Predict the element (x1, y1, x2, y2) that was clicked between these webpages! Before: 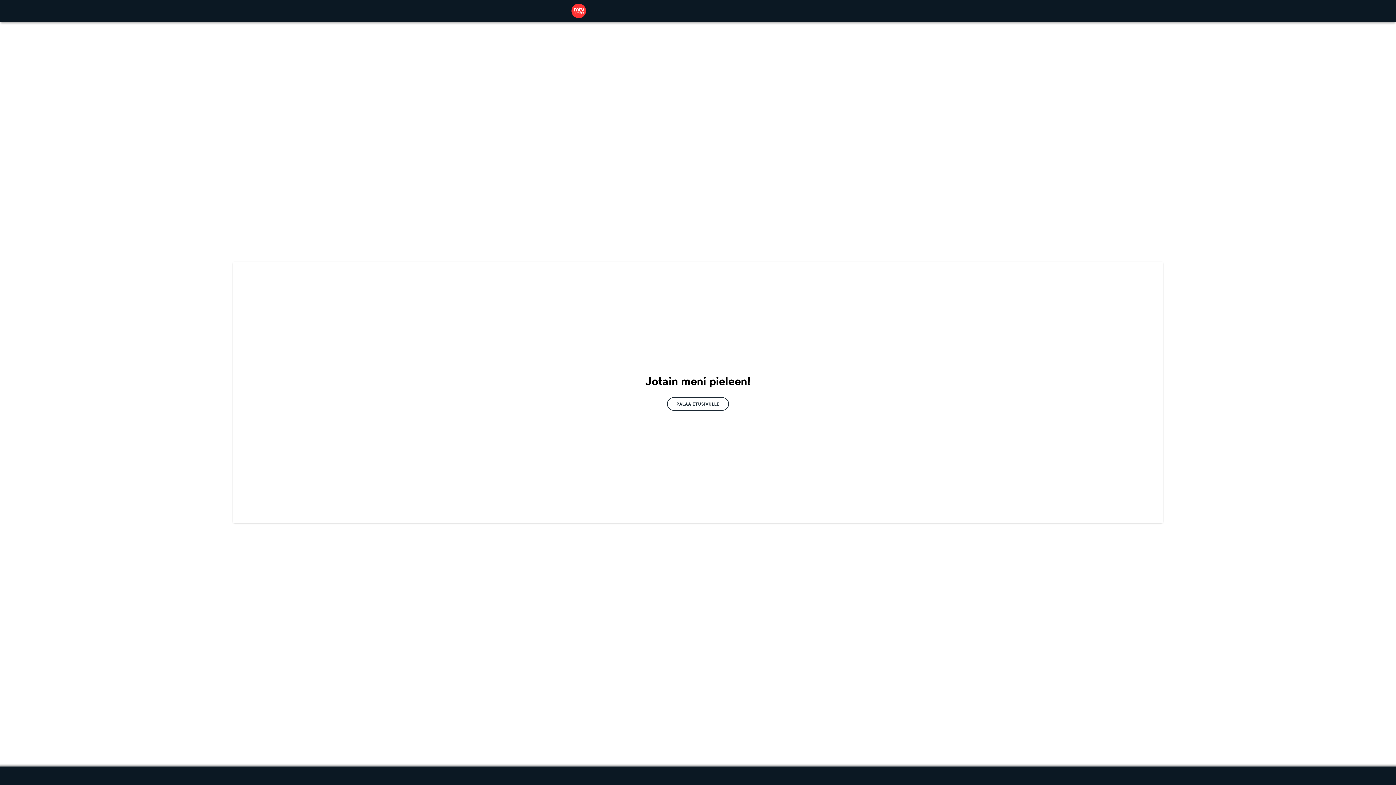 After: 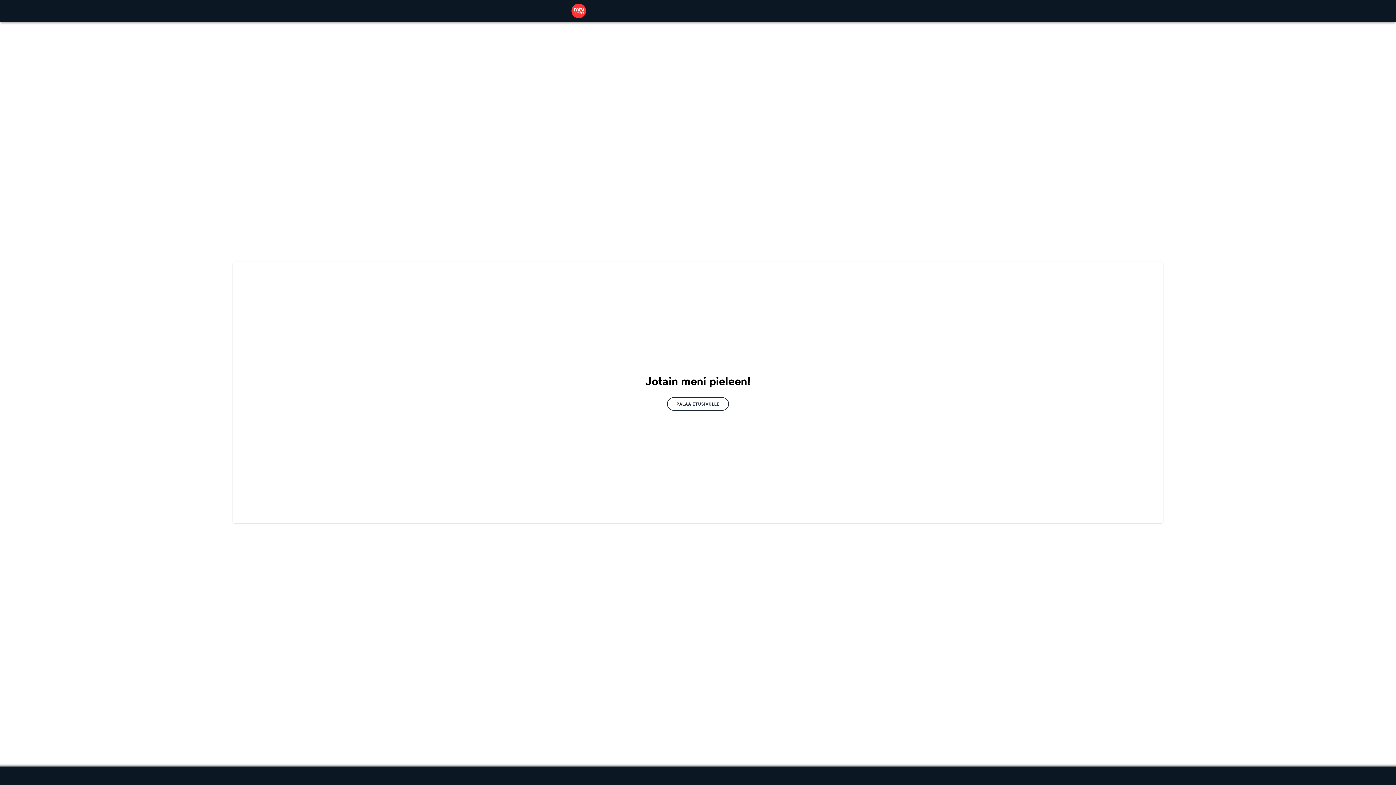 Action: bbox: (667, 397, 729, 410) label: PALAA ETUSIVULLE